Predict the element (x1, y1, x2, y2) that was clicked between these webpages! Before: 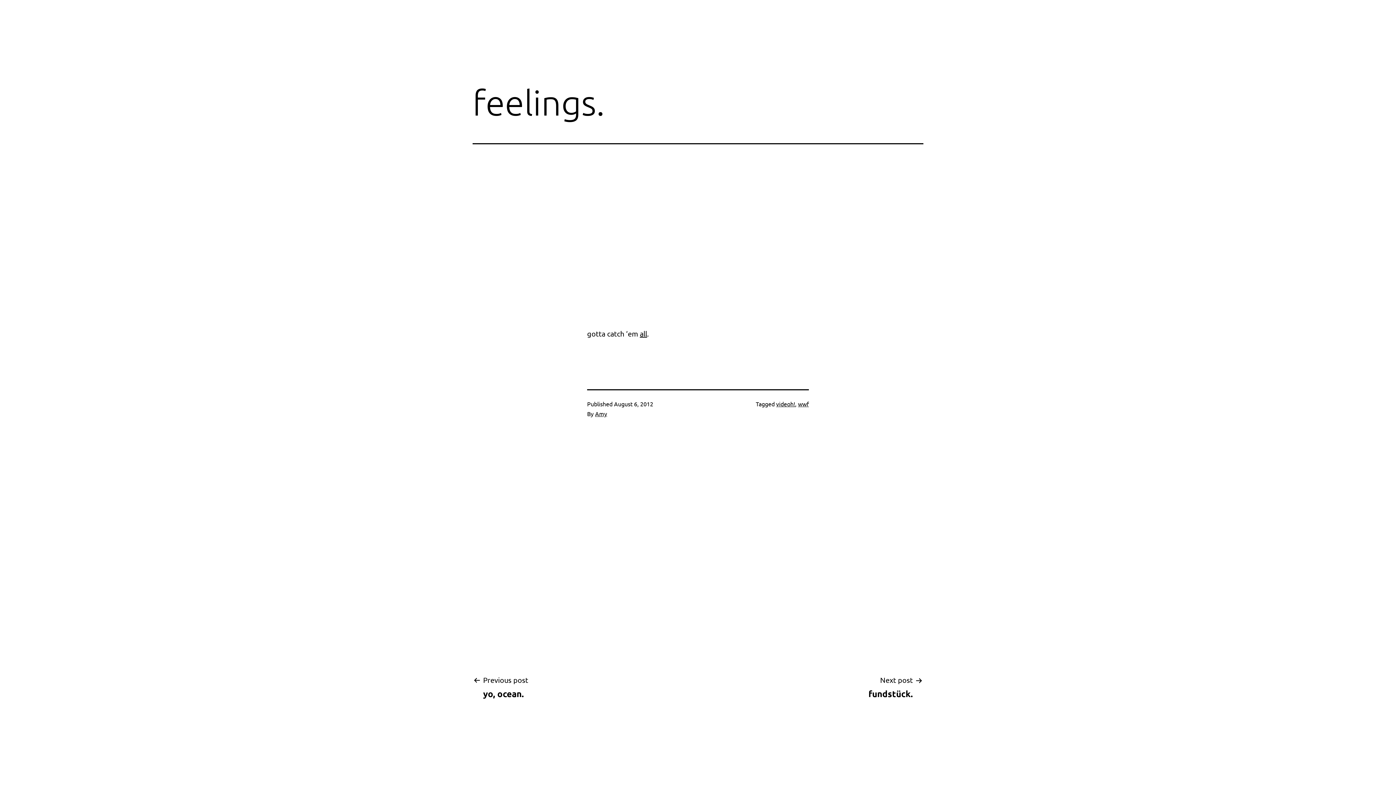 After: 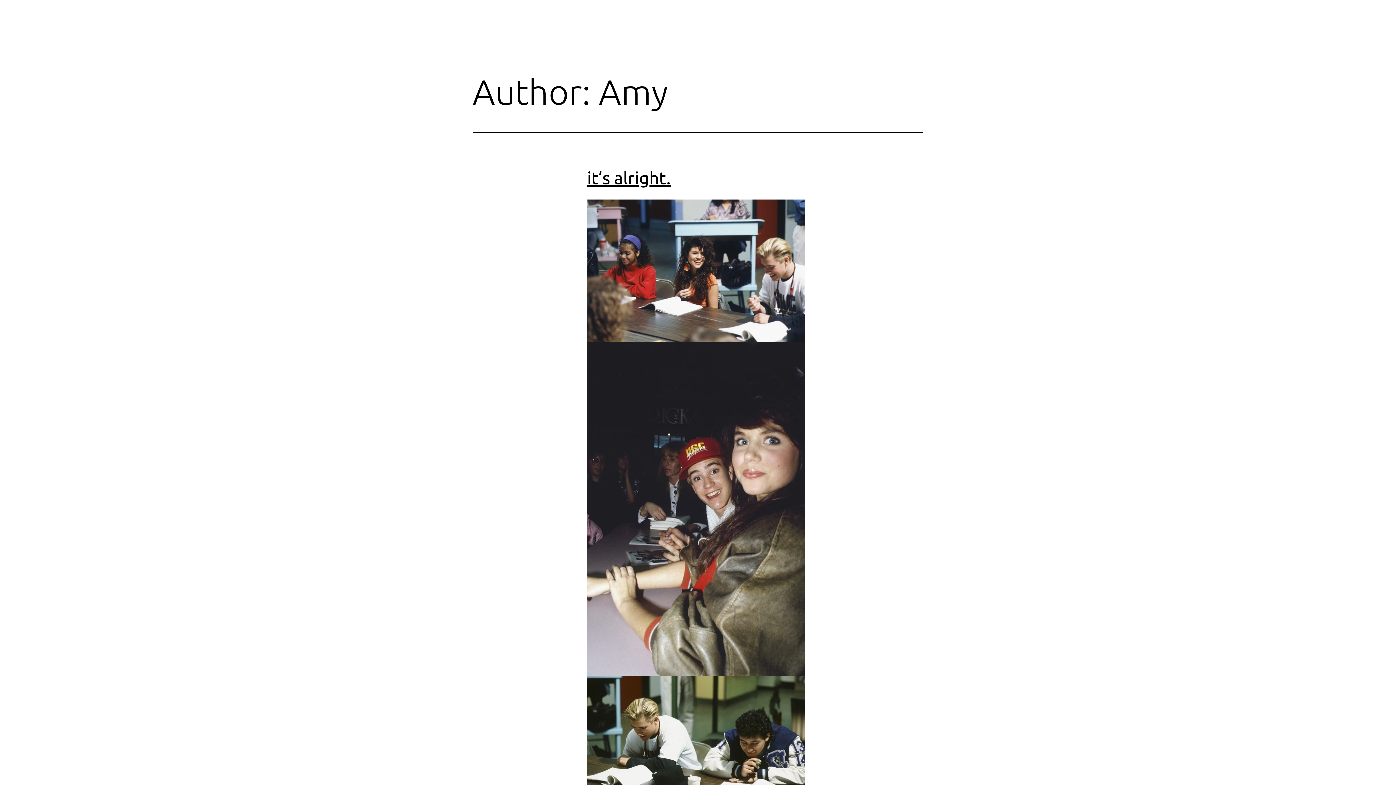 Action: bbox: (595, 410, 607, 417) label: Amy